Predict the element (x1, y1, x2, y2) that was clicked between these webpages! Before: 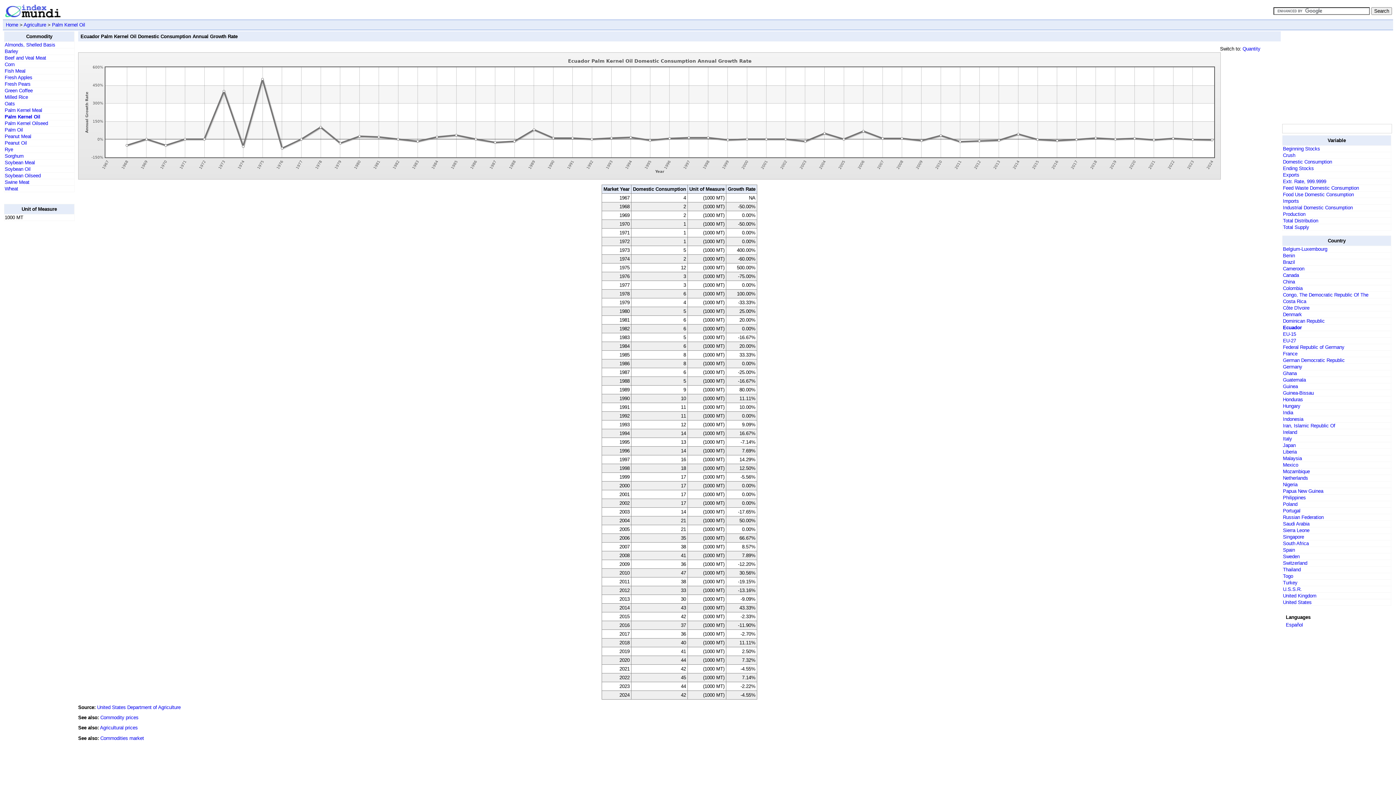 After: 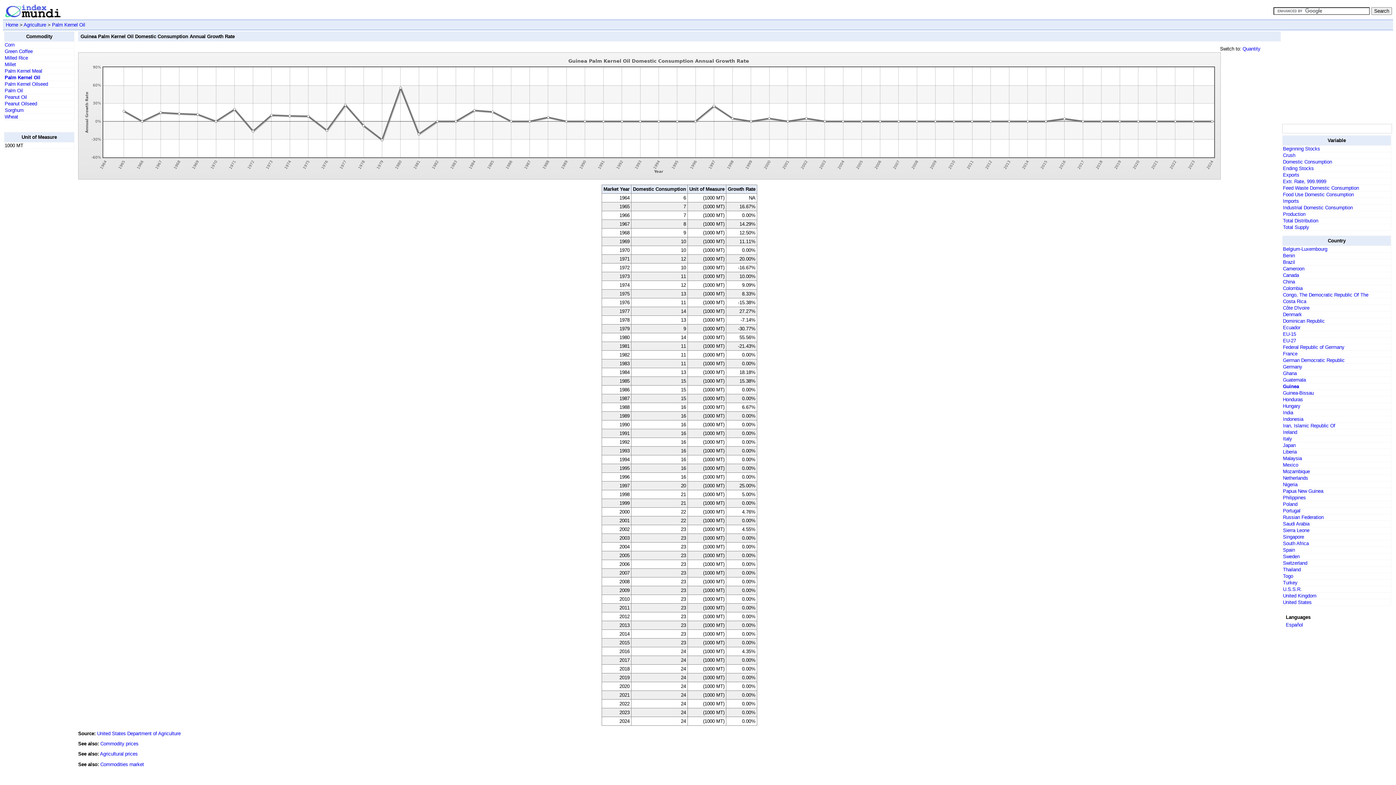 Action: label: Guinea bbox: (1283, 384, 1298, 389)